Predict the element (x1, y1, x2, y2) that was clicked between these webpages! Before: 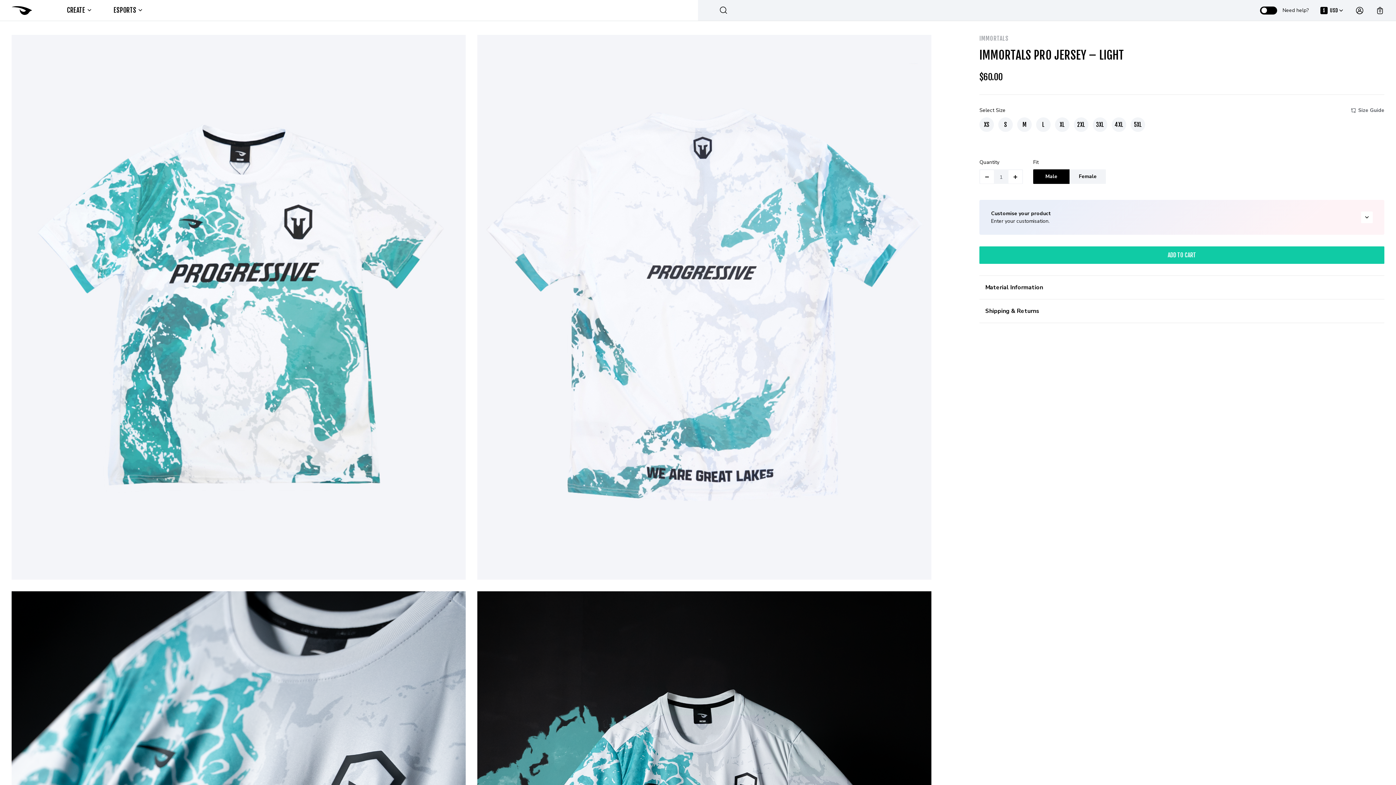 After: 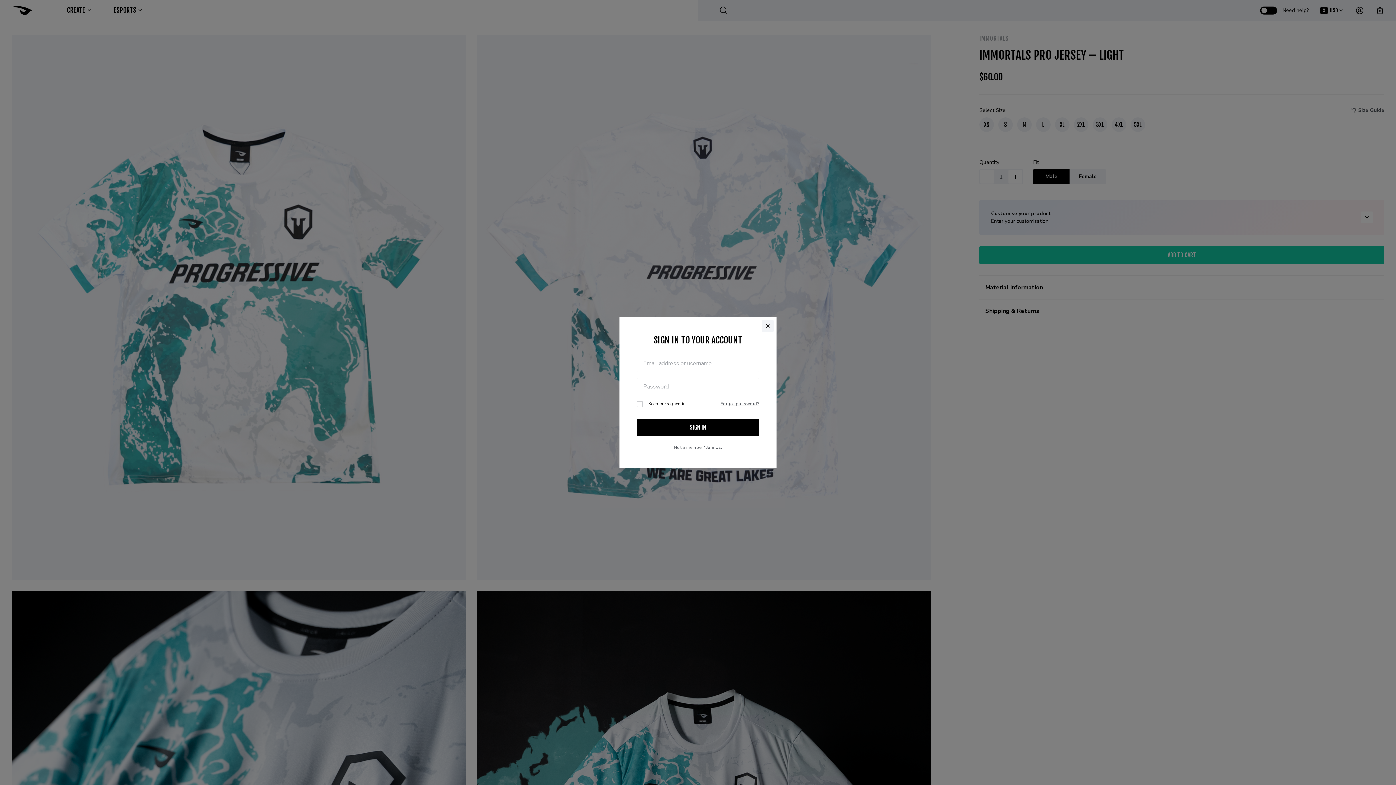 Action: bbox: (1355, 6, 1364, 14)